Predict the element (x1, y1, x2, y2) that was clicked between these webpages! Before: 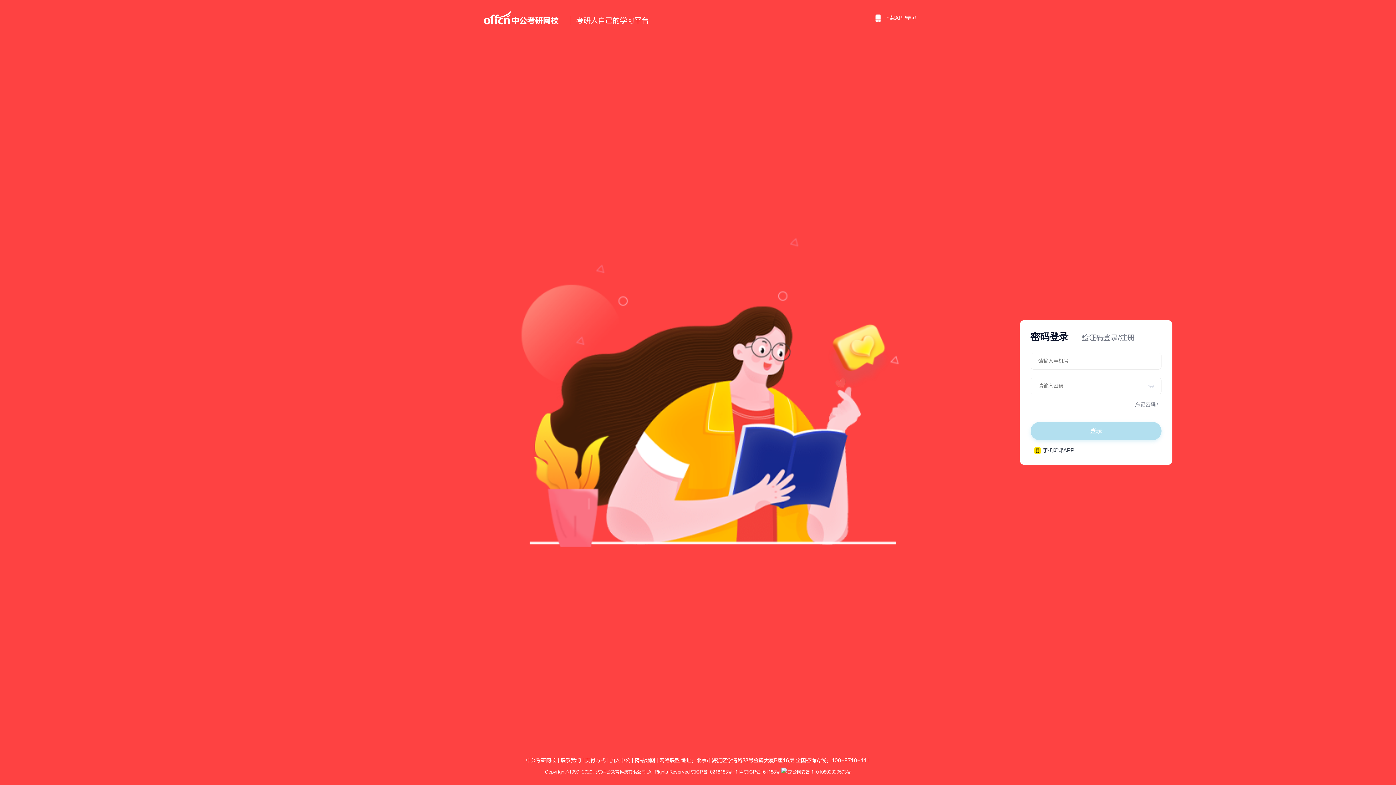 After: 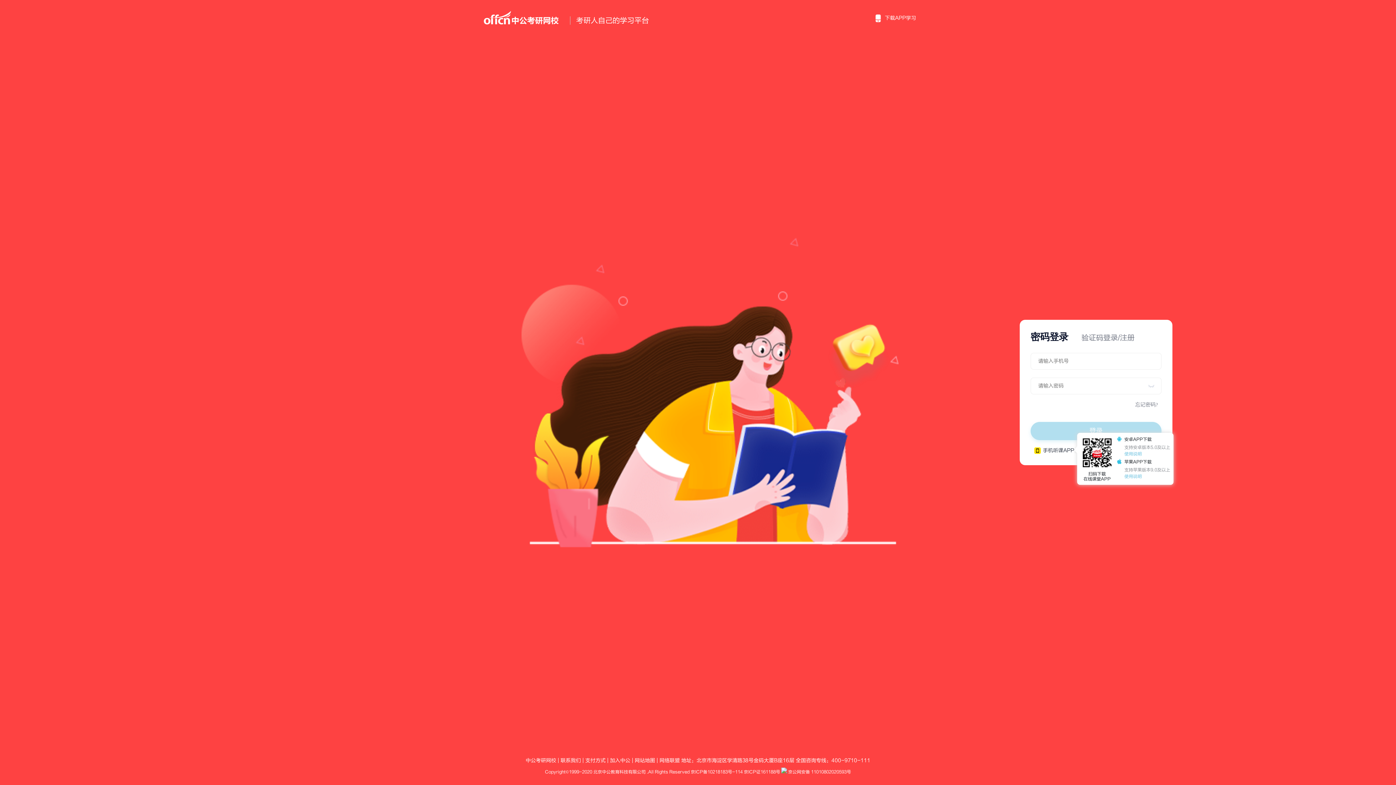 Action: bbox: (1030, 447, 1074, 453) label: 手机听课APP